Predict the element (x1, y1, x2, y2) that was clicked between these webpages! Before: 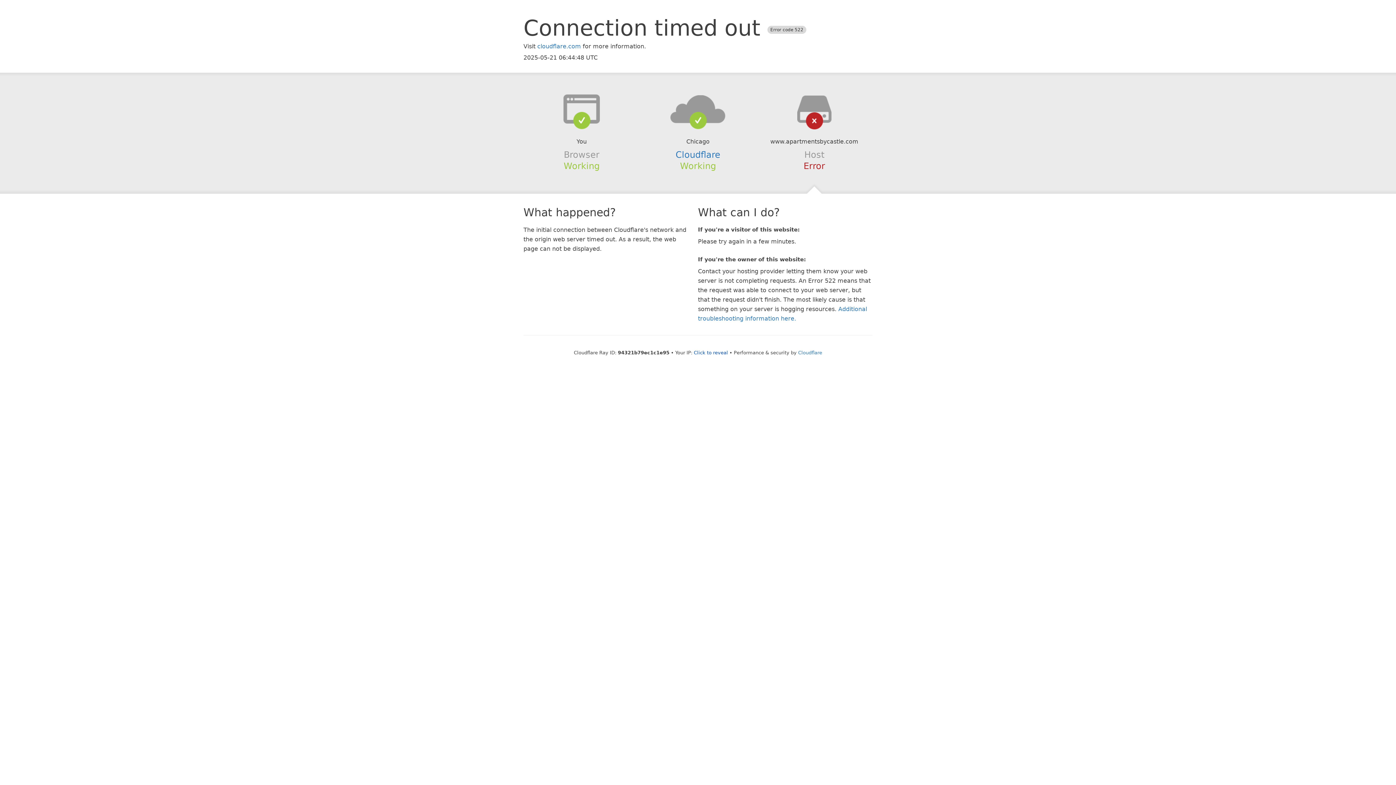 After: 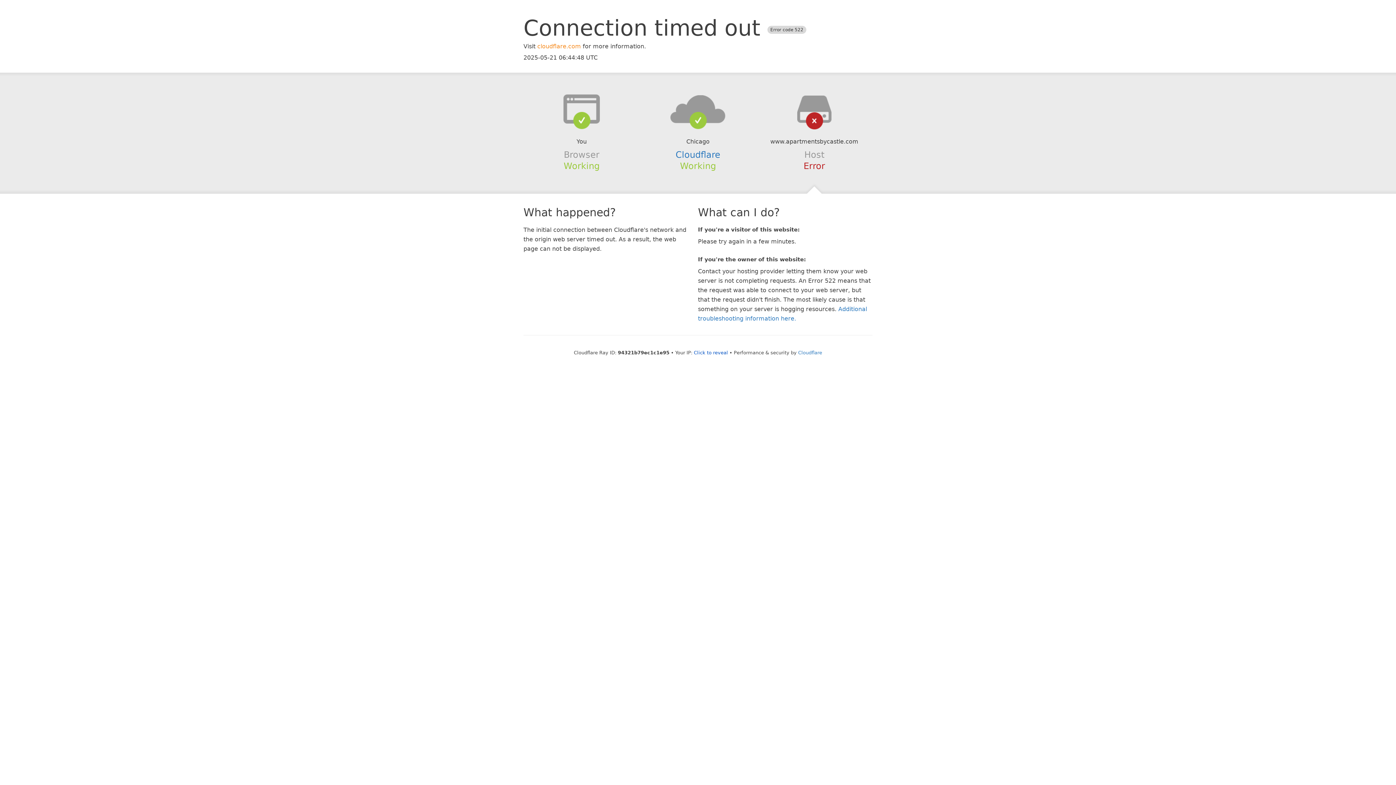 Action: bbox: (537, 42, 581, 49) label: cloudflare.com